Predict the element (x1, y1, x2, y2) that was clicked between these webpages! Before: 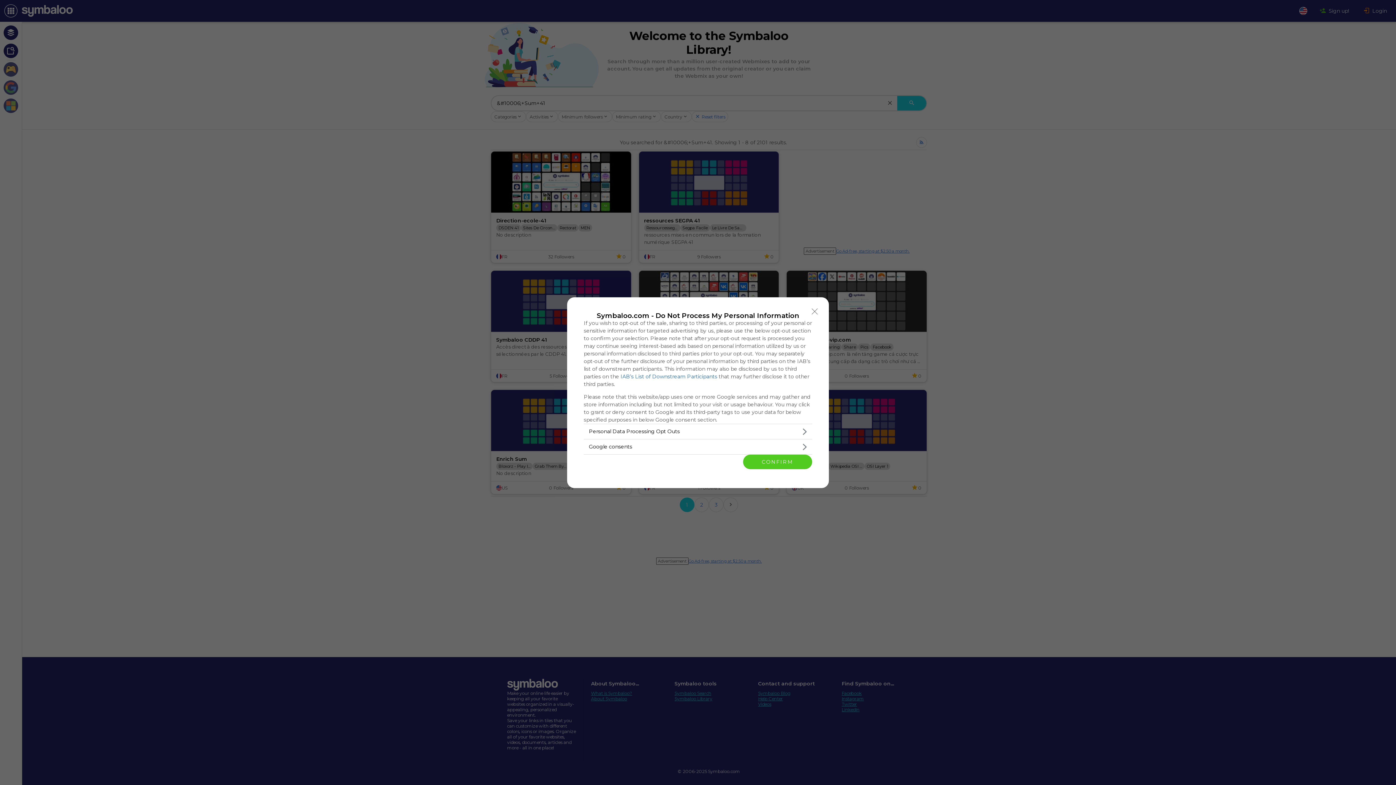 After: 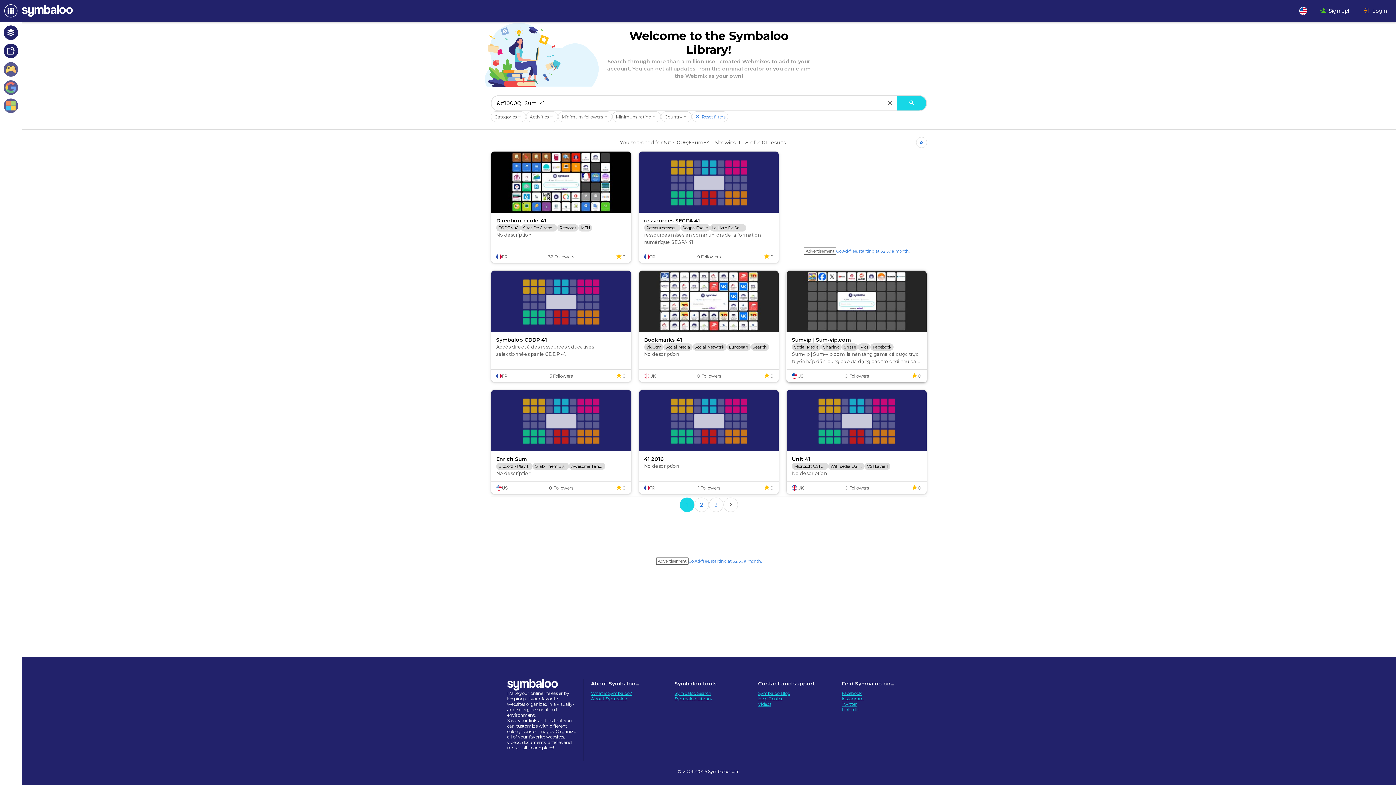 Action: bbox: (808, 304, 821, 318) label: Close